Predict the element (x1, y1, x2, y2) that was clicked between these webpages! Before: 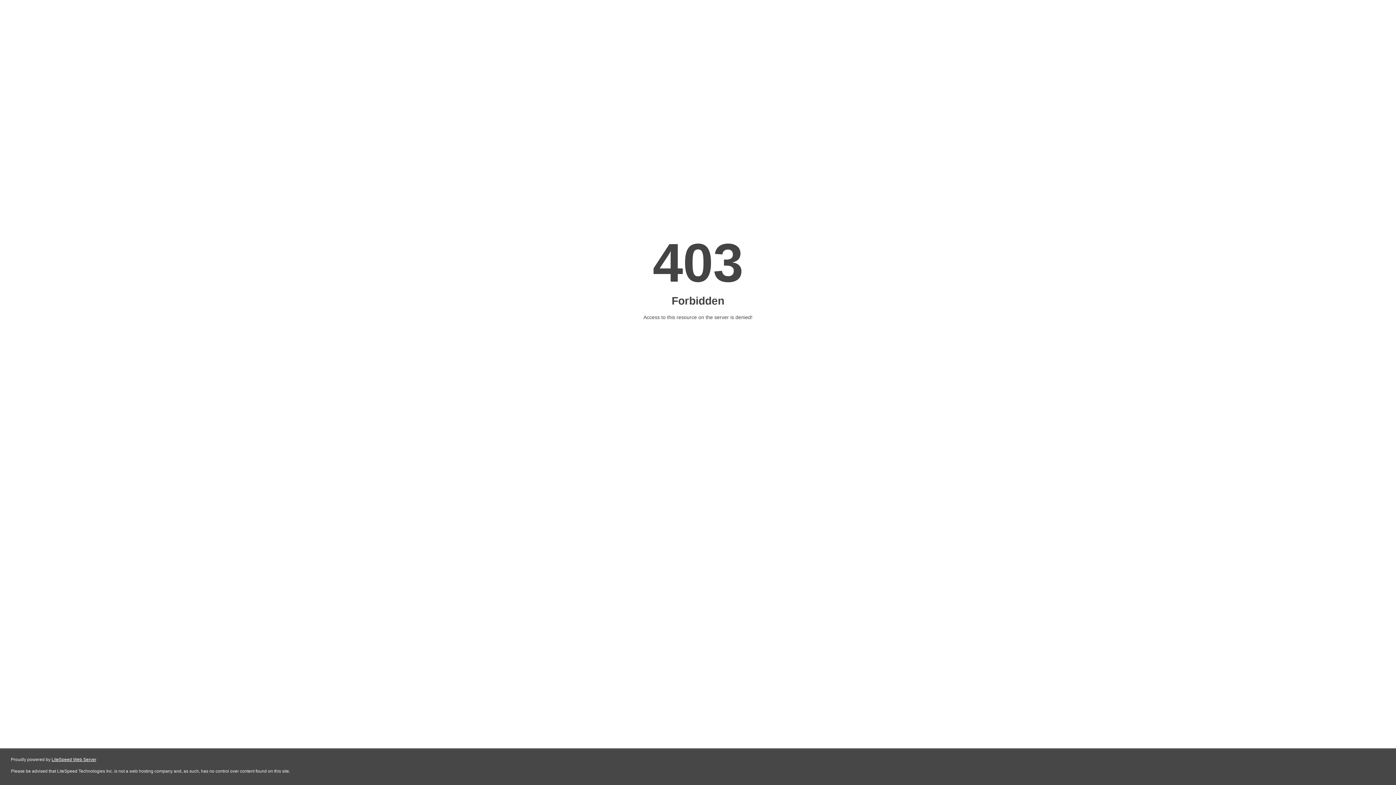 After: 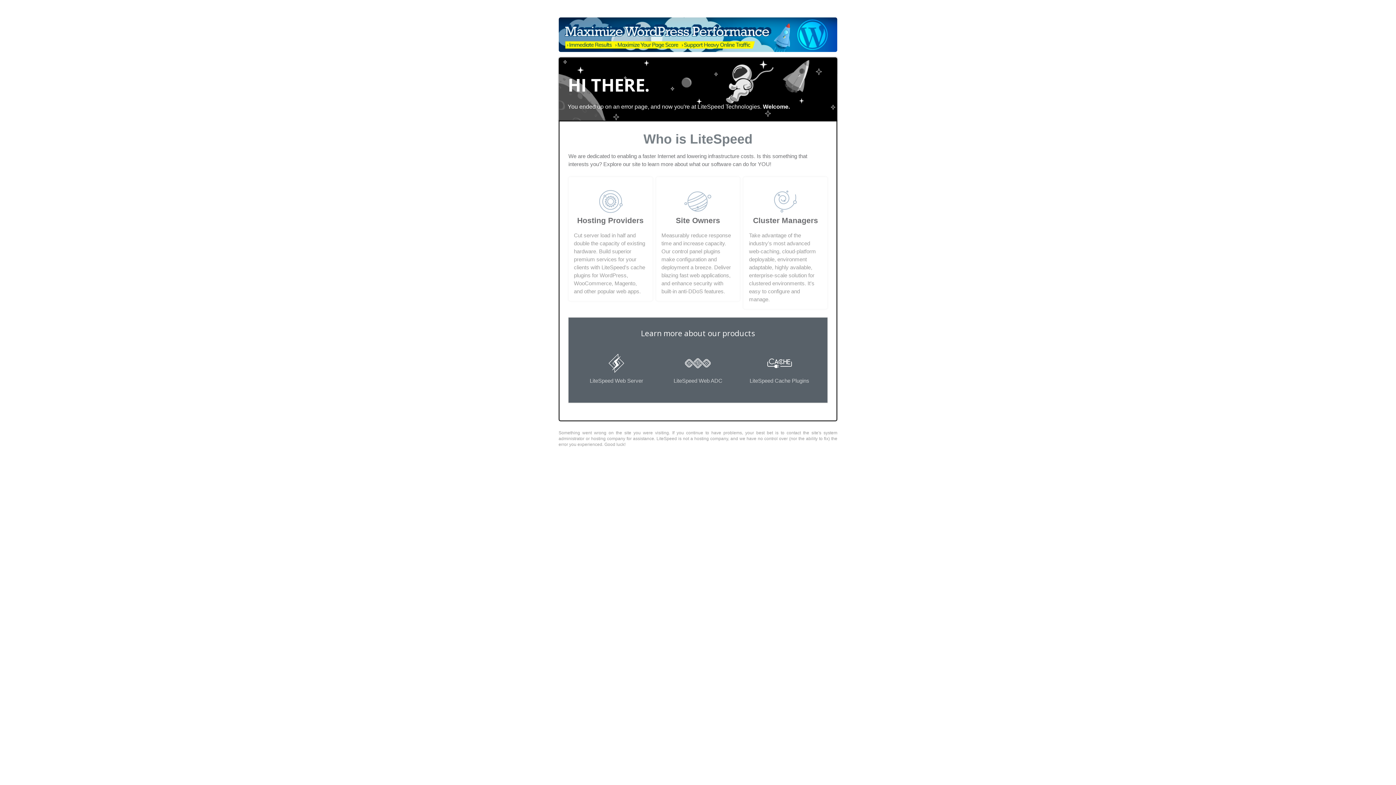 Action: label: LiteSpeed Web Server bbox: (51, 757, 96, 762)